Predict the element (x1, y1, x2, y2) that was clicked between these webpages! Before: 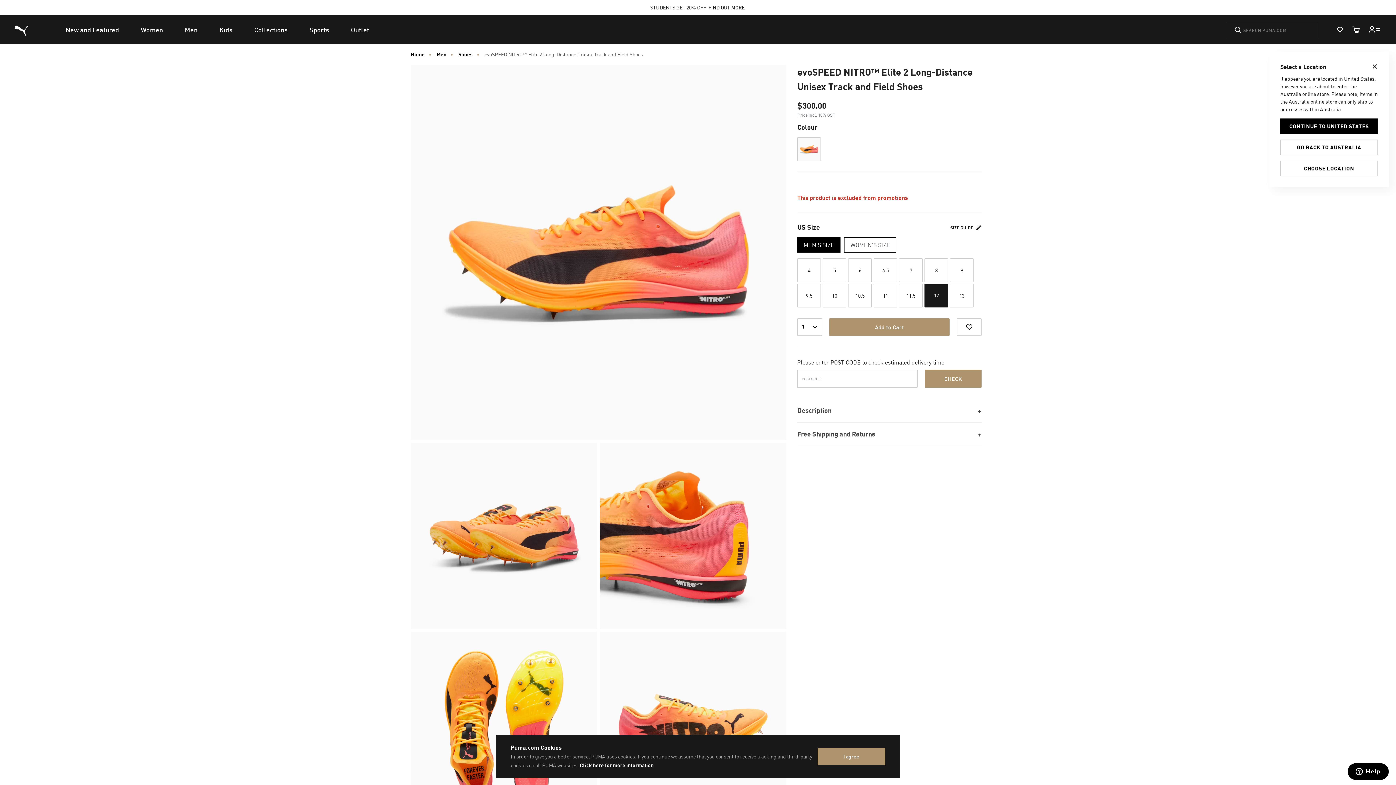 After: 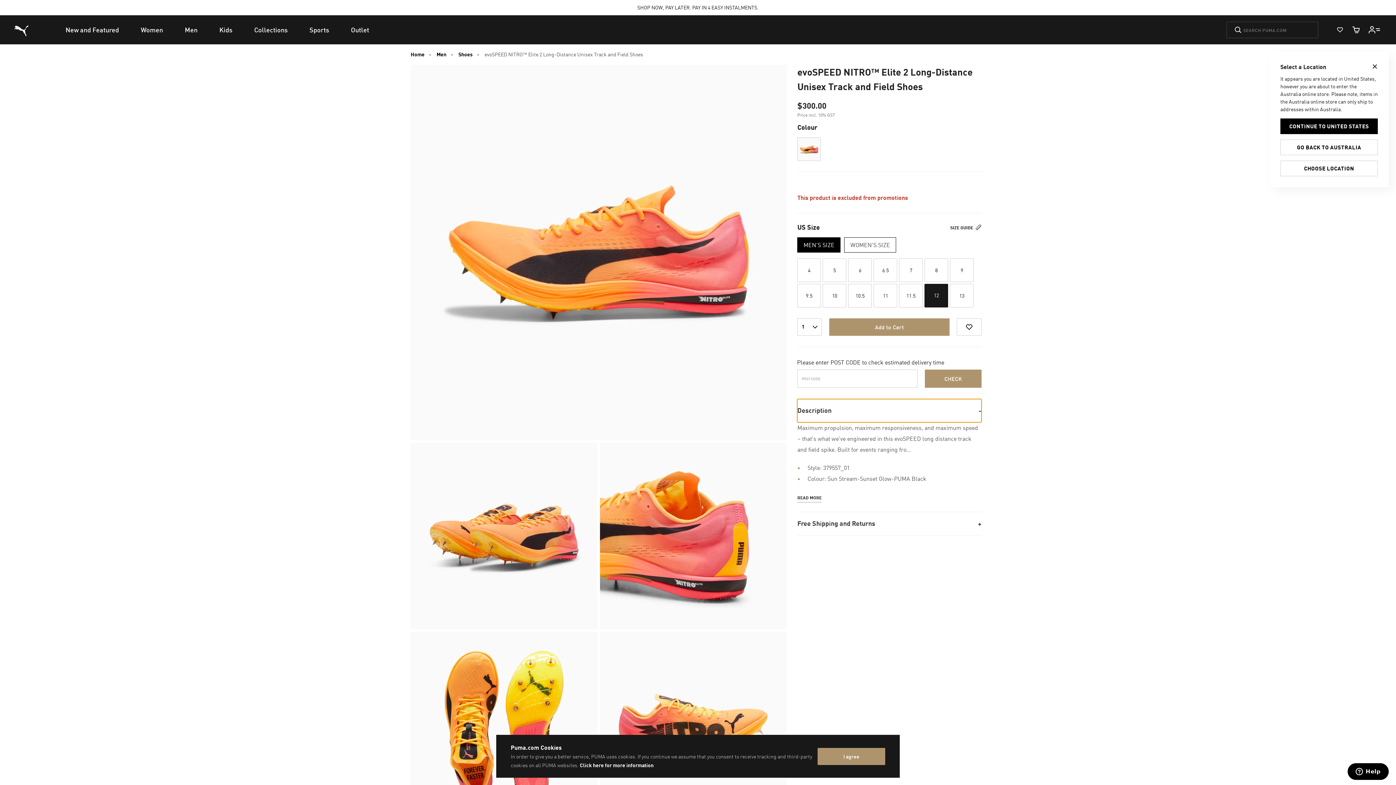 Action: label: Description bbox: (797, 399, 981, 422)